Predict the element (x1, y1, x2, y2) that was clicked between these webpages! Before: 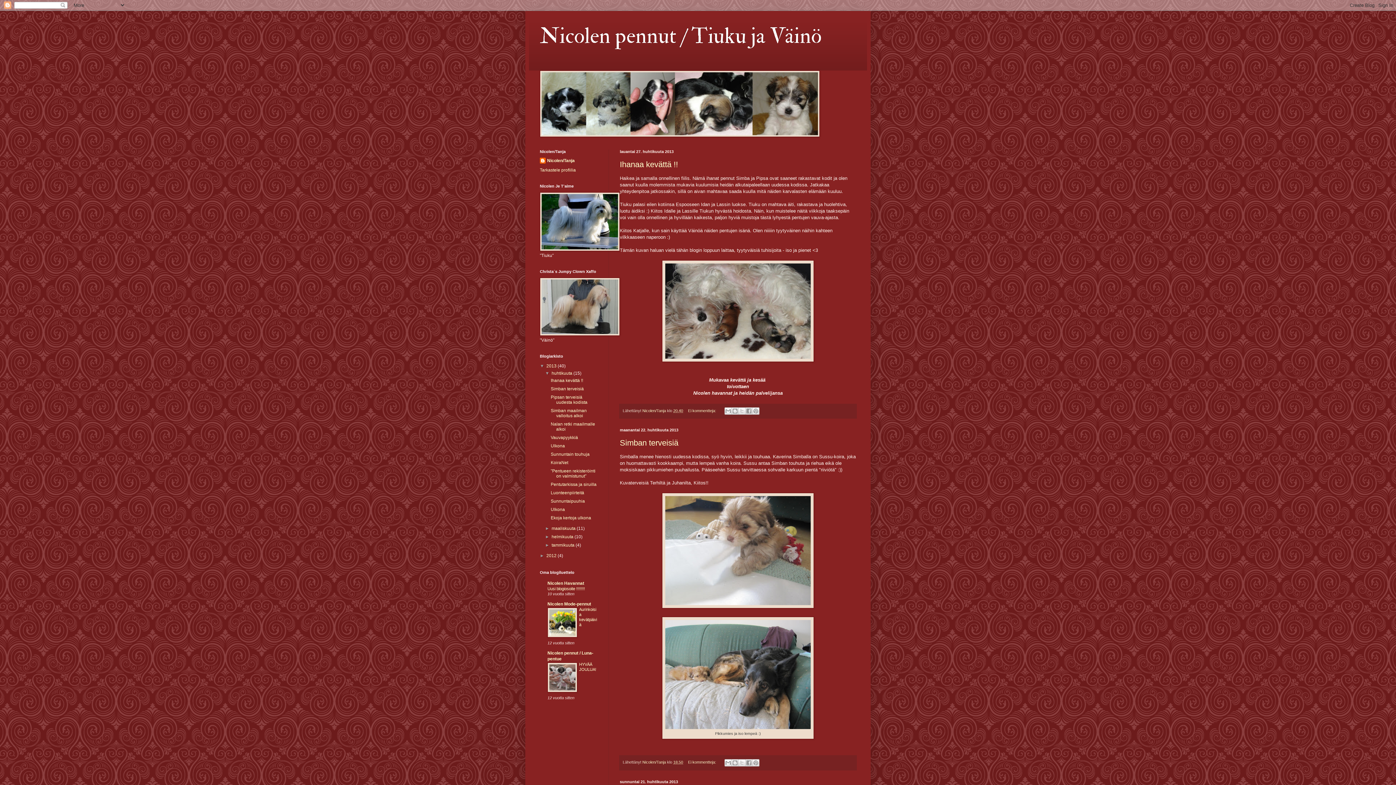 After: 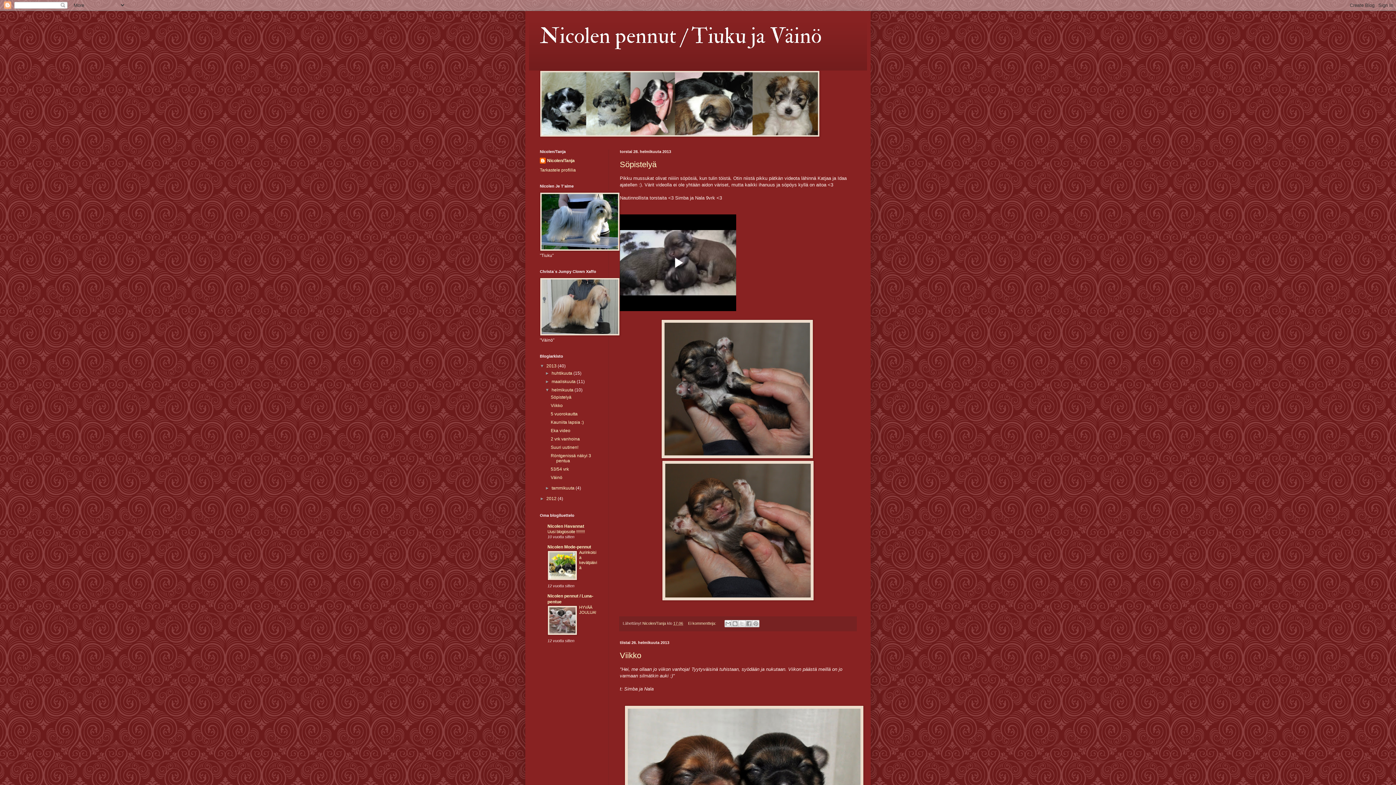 Action: bbox: (551, 534, 574, 539) label: helmikuuta 